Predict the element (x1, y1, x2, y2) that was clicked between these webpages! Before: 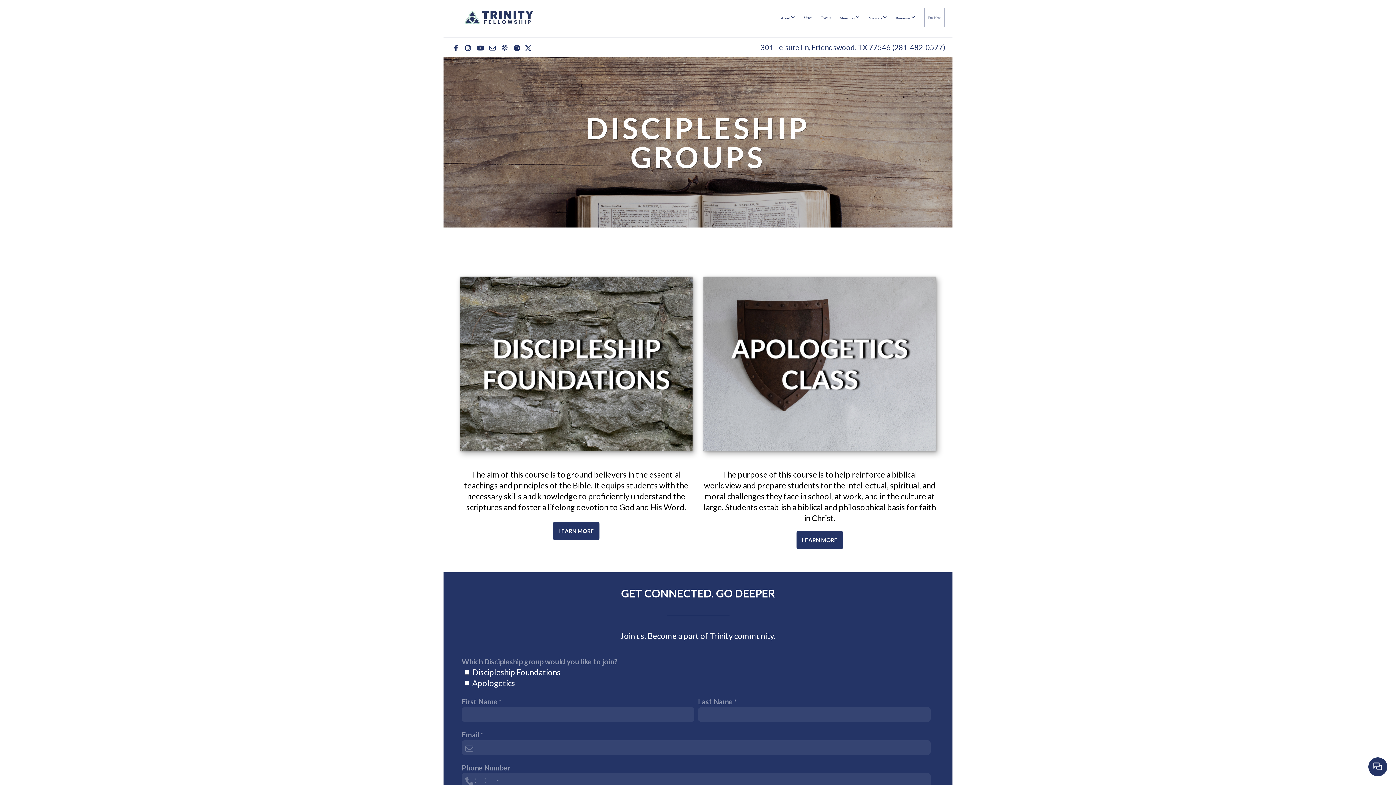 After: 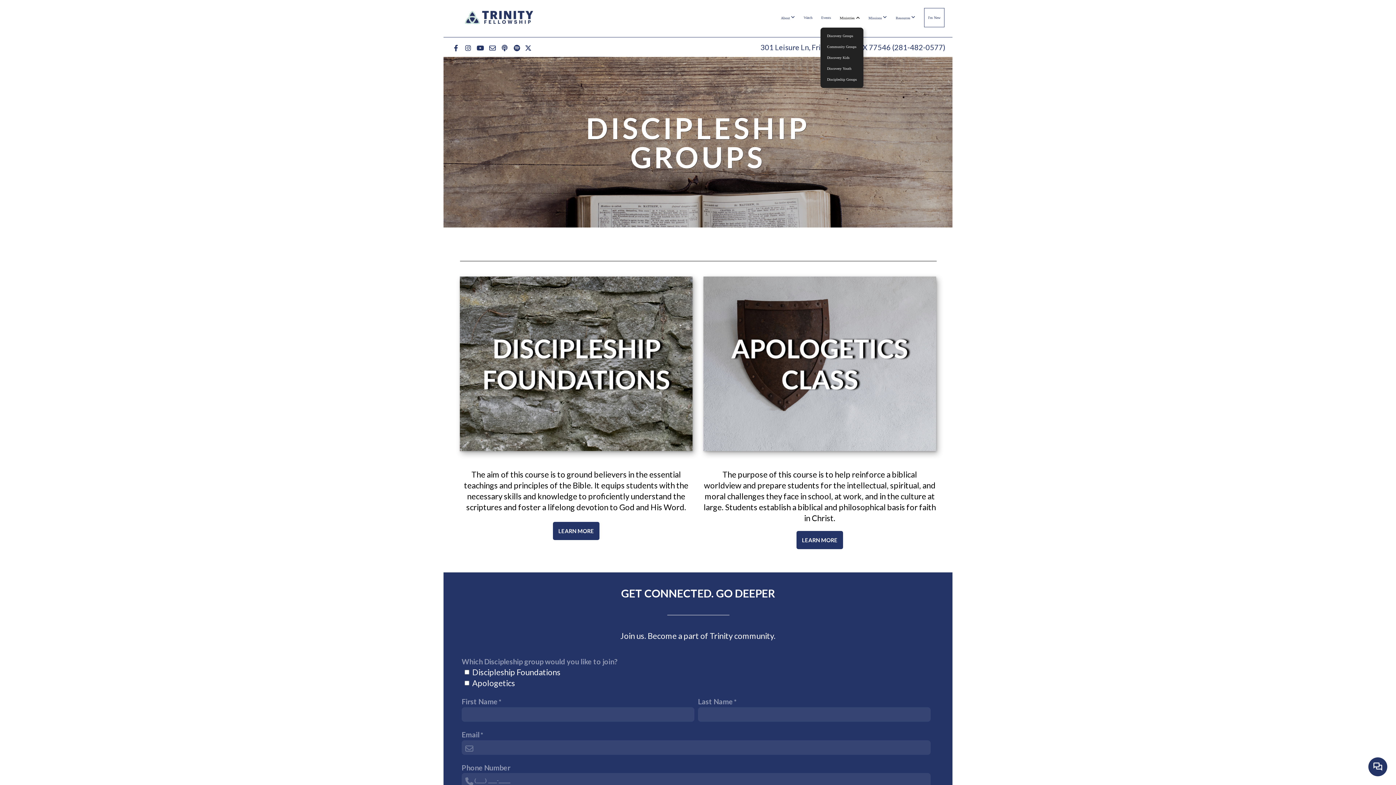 Action: label: Ministries  bbox: (836, 8, 863, 27)